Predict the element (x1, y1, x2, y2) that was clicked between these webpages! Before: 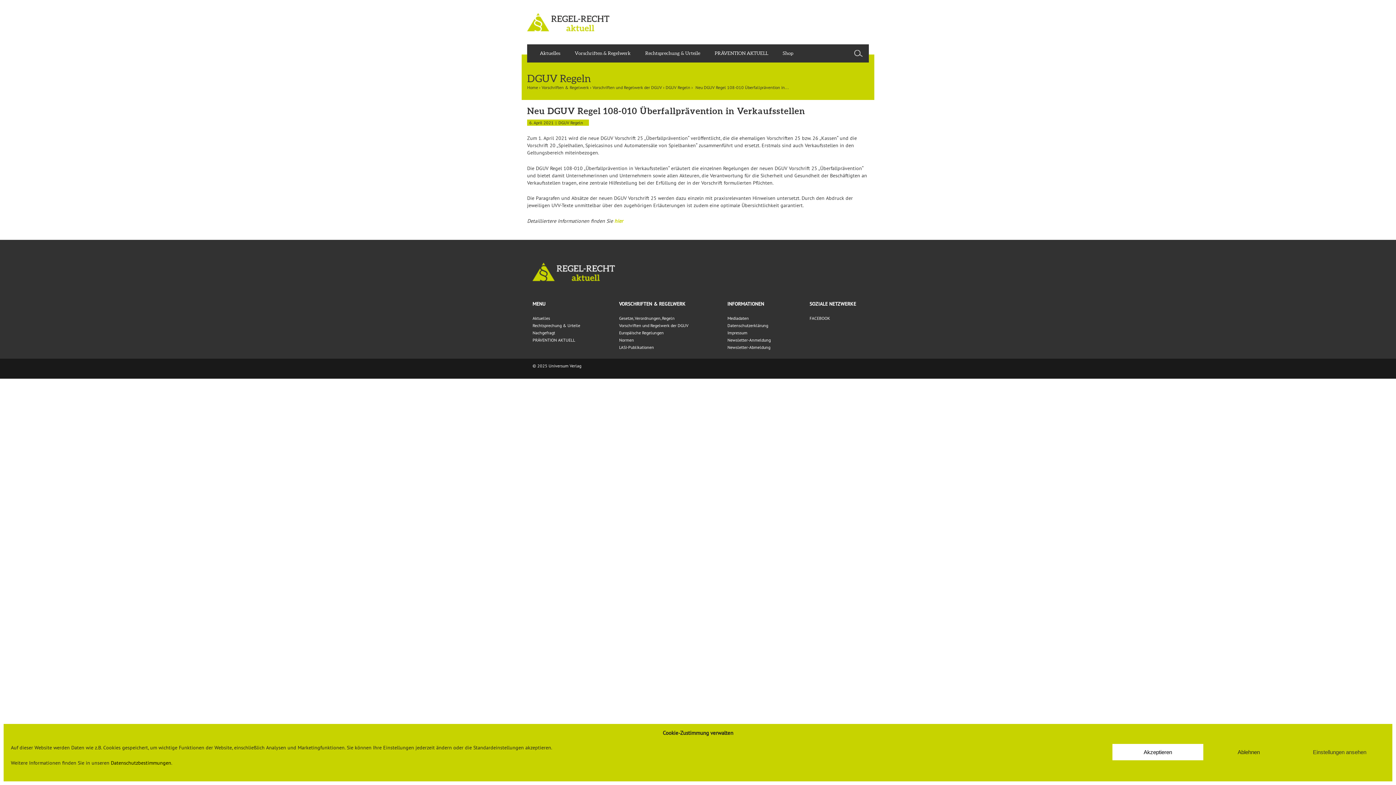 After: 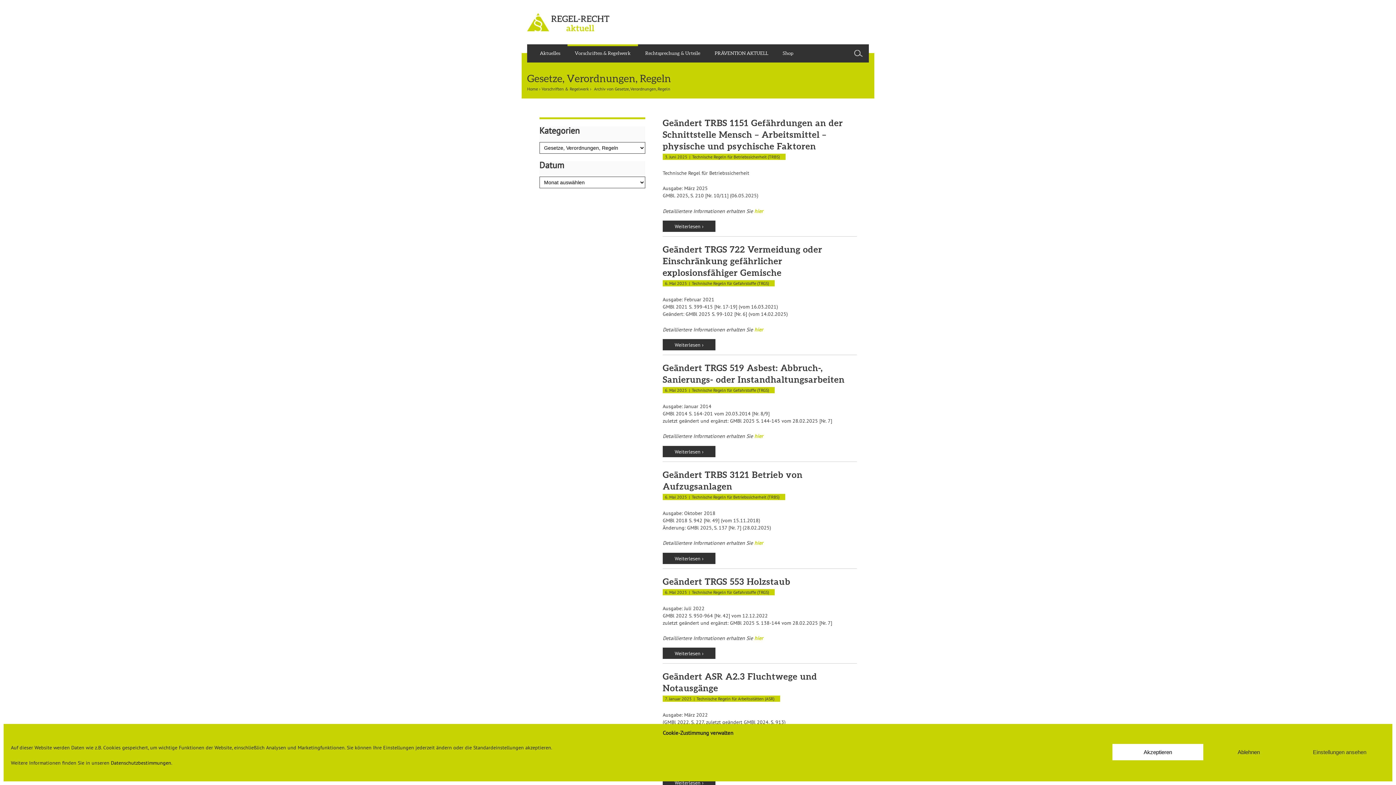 Action: label: Gesetze, Verordnungen, Regeln bbox: (619, 314, 691, 322)